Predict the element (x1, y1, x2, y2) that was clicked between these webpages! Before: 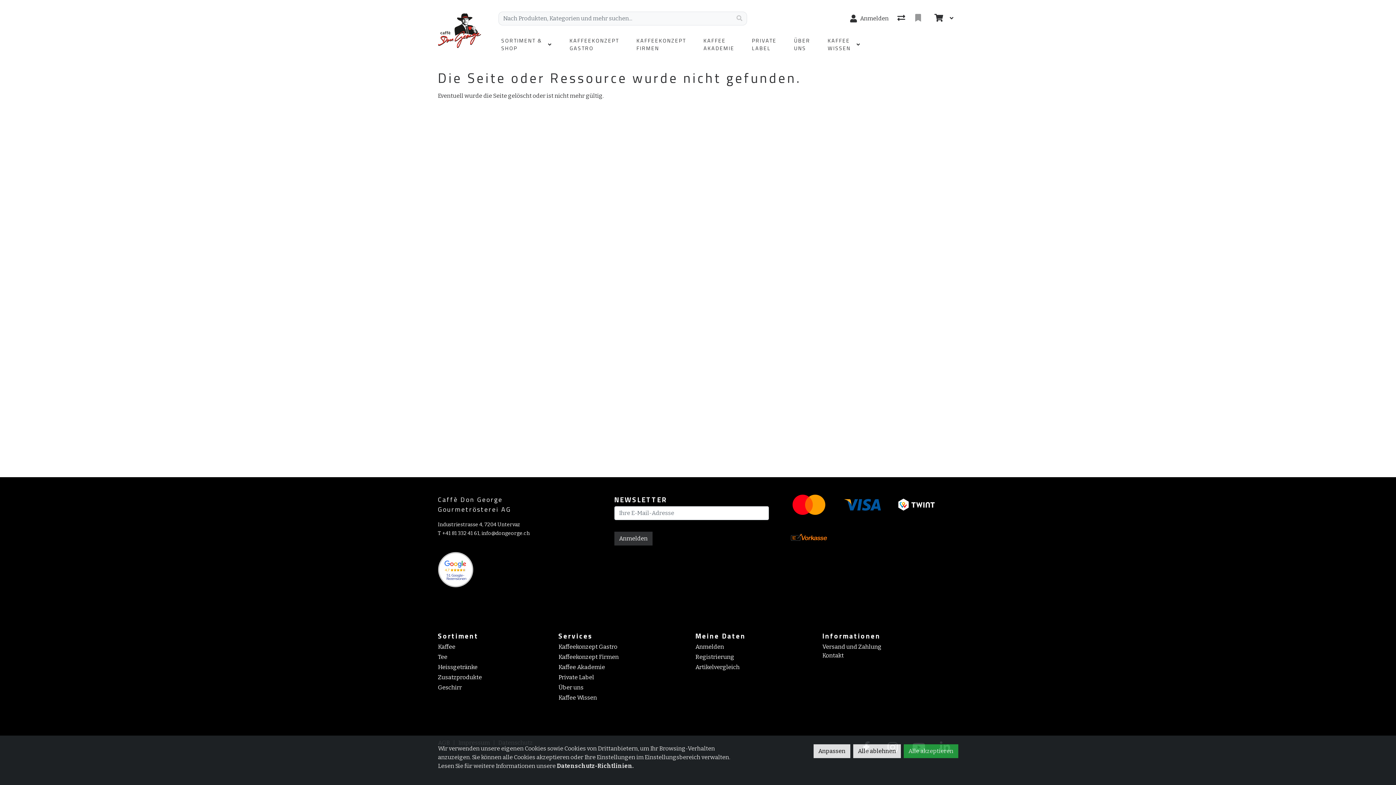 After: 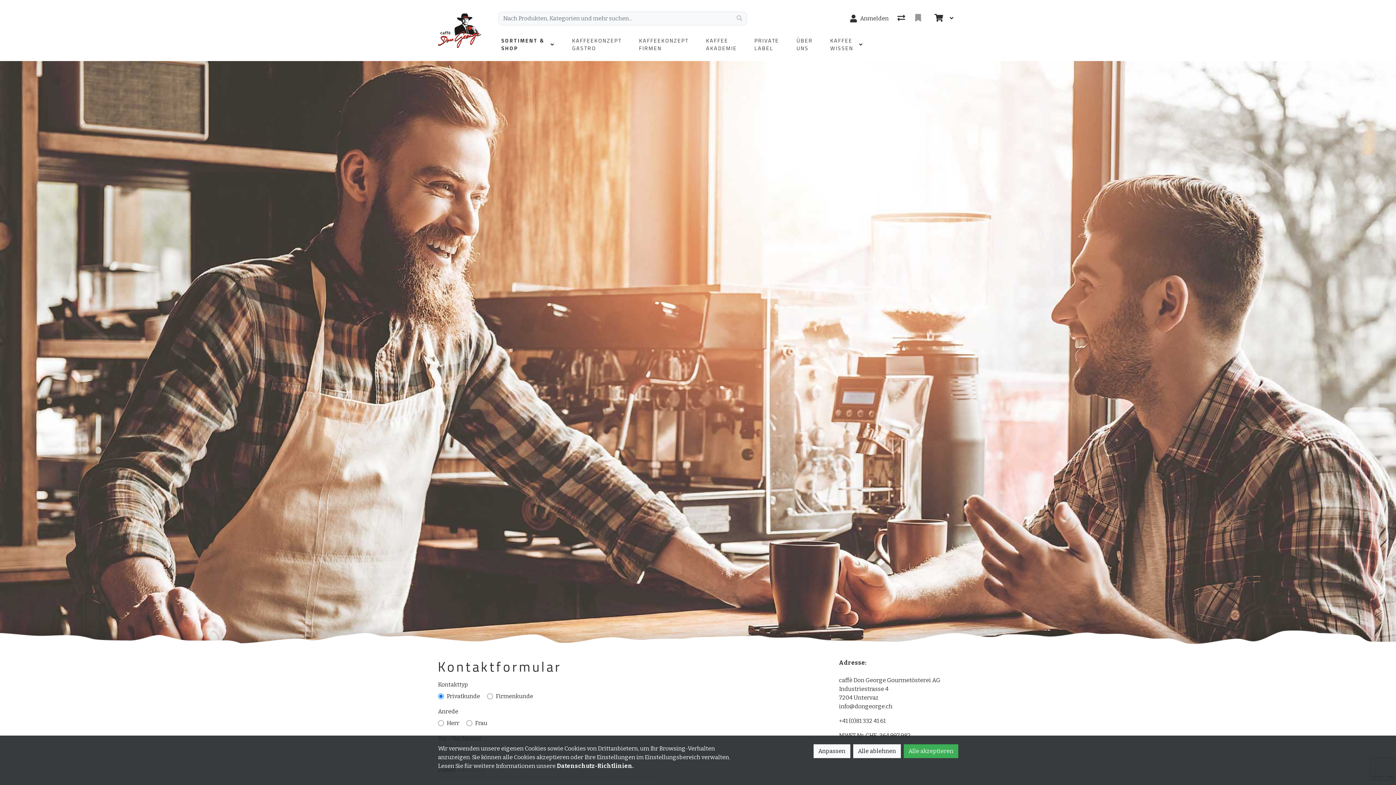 Action: bbox: (822, 652, 843, 659) label: Kontakt